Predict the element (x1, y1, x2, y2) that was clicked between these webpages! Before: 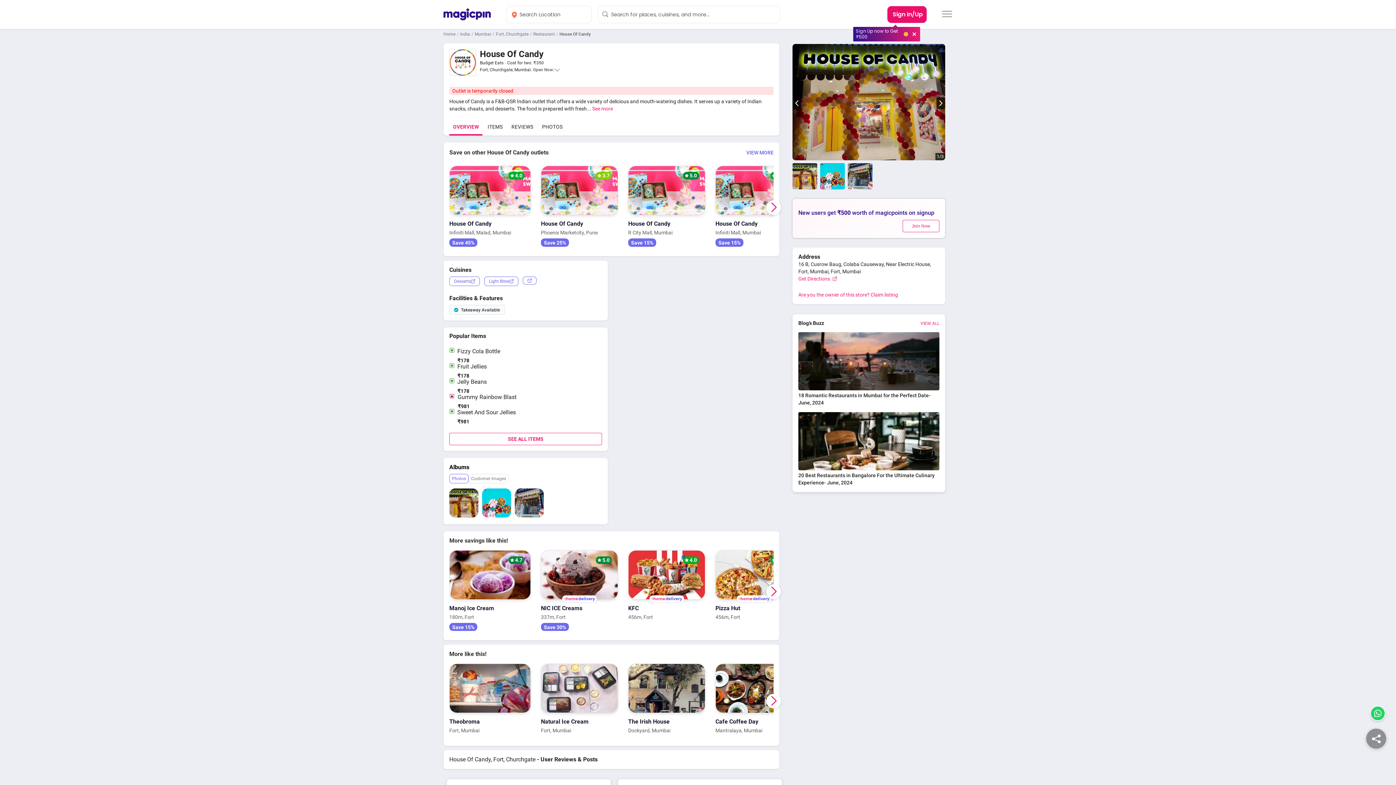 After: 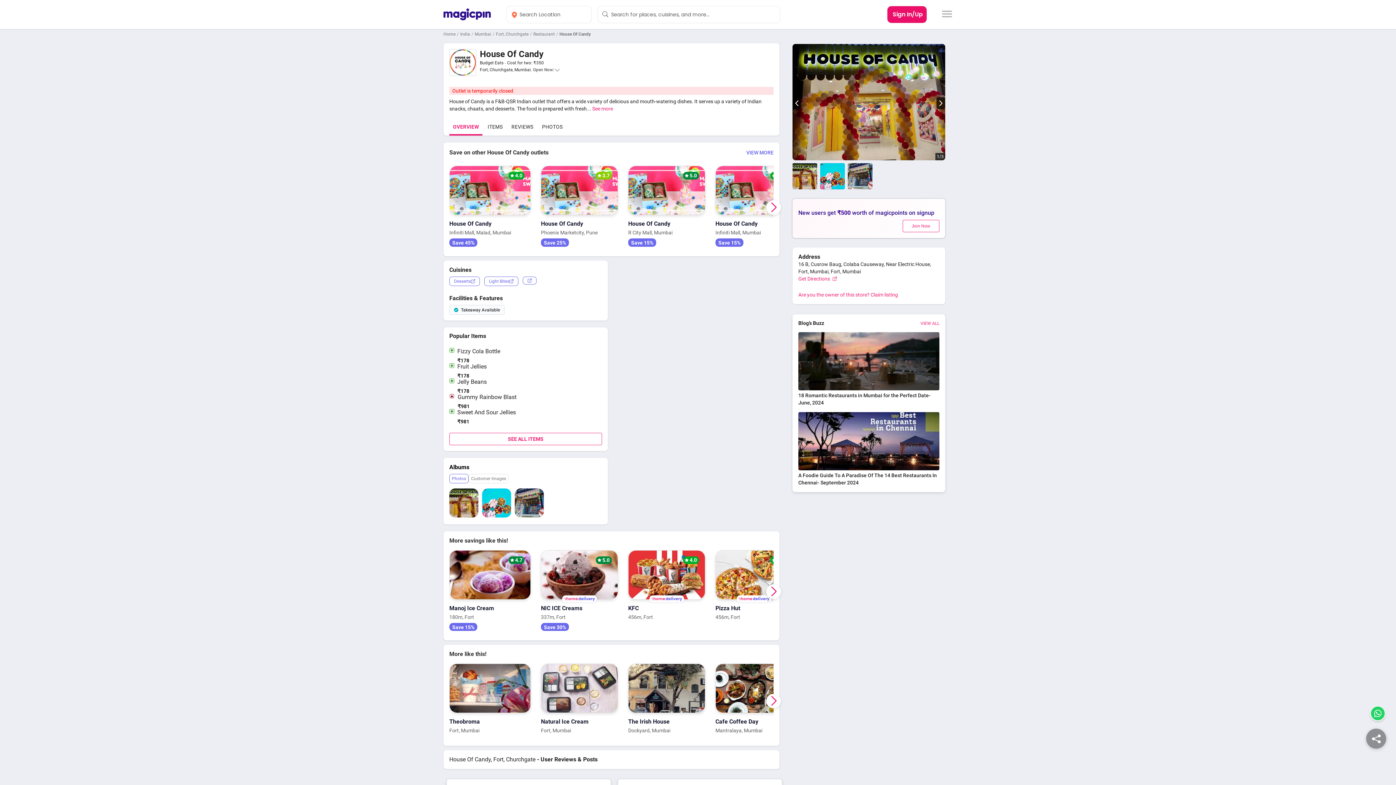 Action: label: House Of Candy bbox: (480, 49, 543, 59)